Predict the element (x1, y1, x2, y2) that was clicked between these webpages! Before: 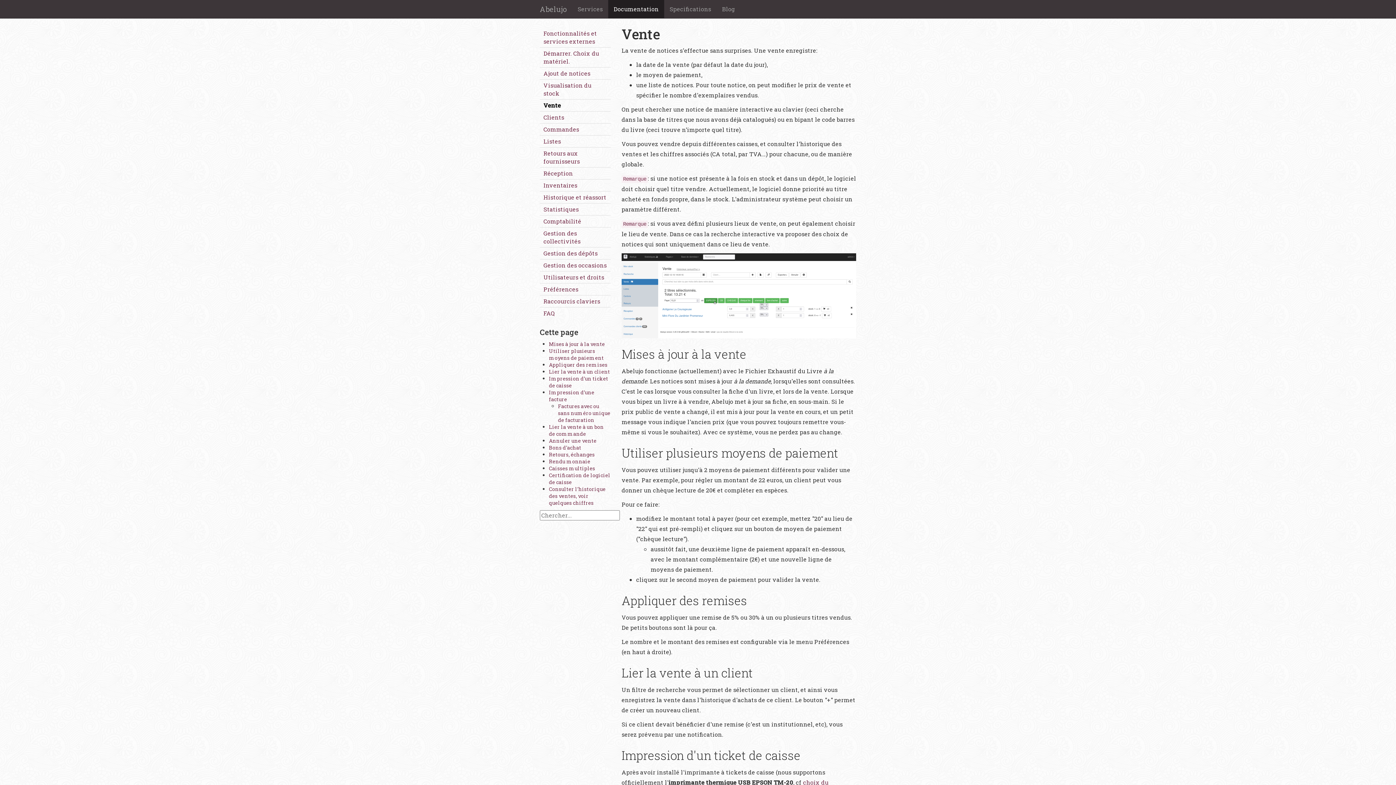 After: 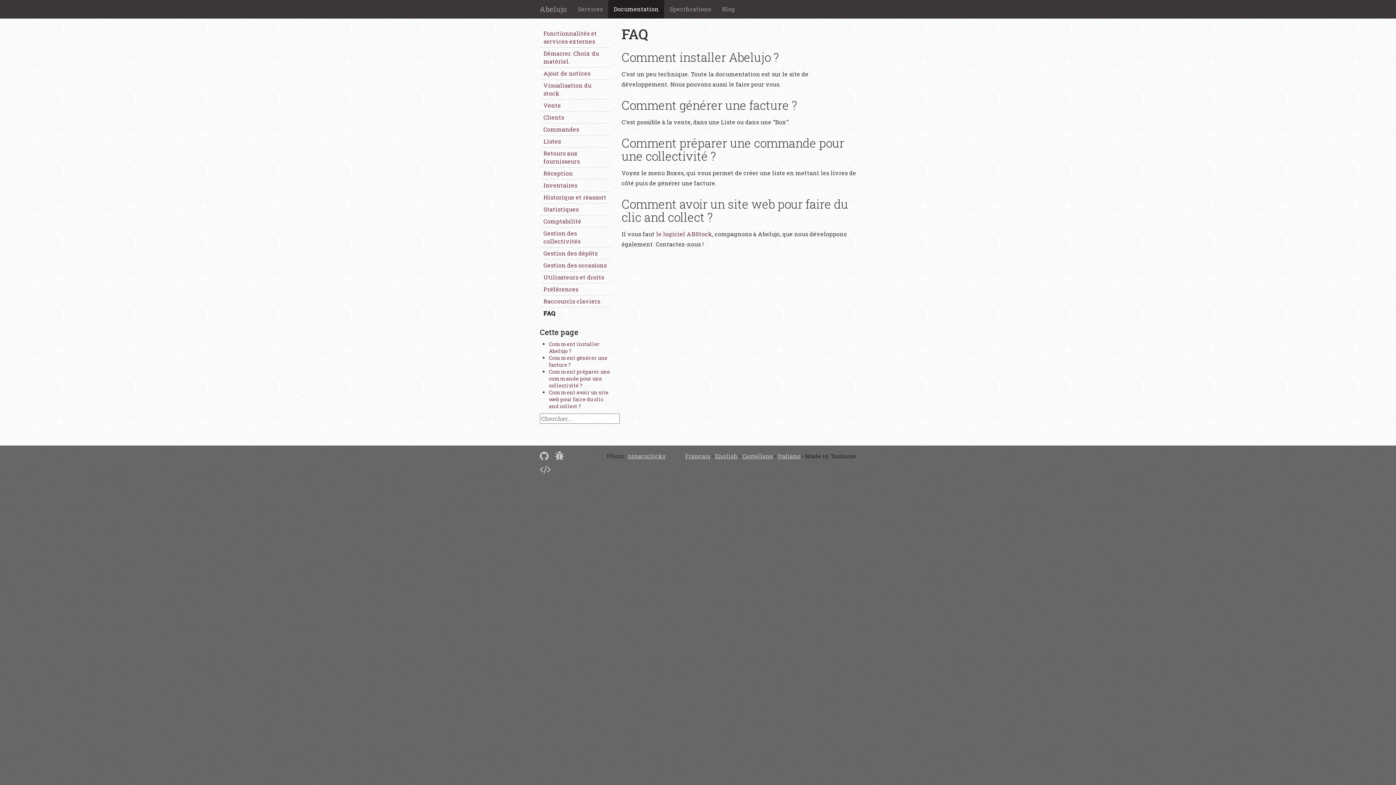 Action: bbox: (540, 307, 610, 319) label: FAQ